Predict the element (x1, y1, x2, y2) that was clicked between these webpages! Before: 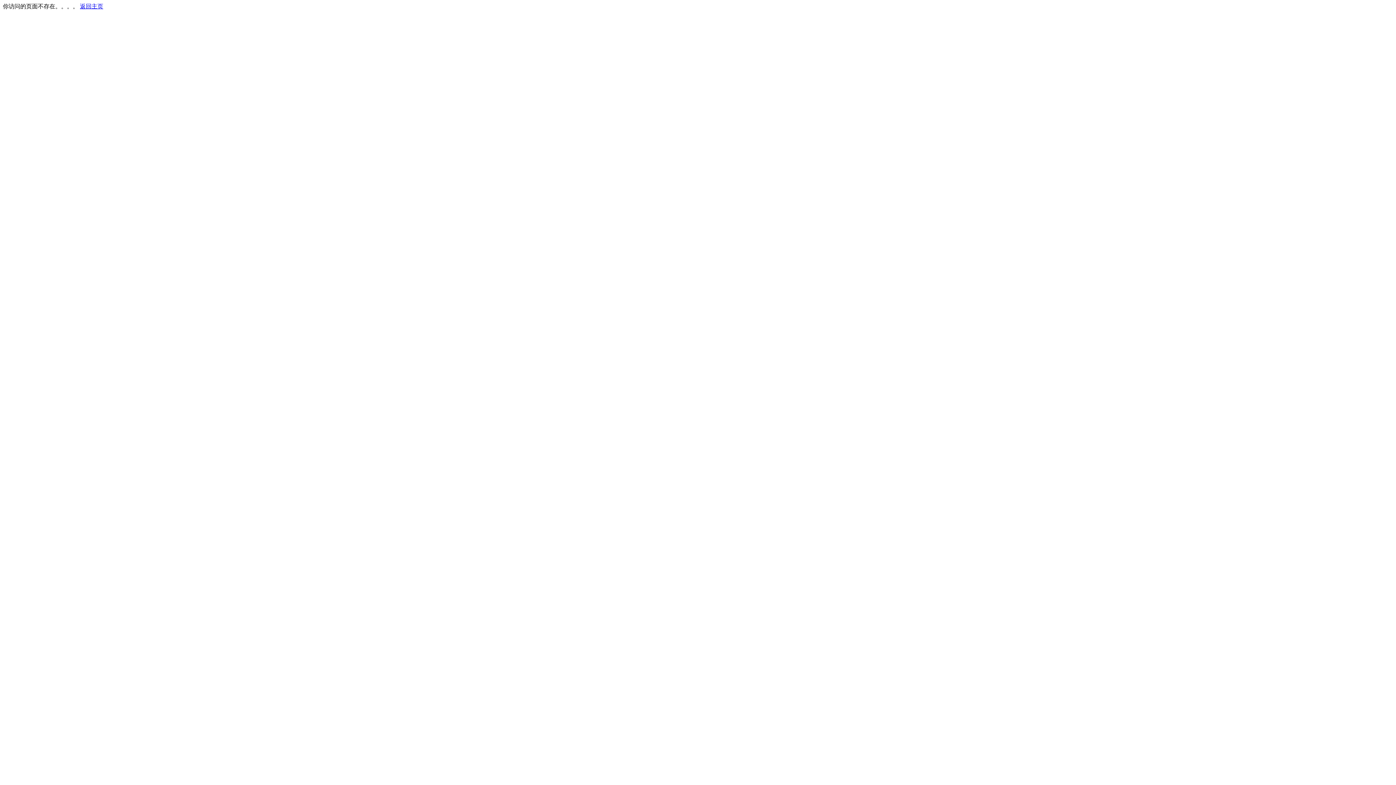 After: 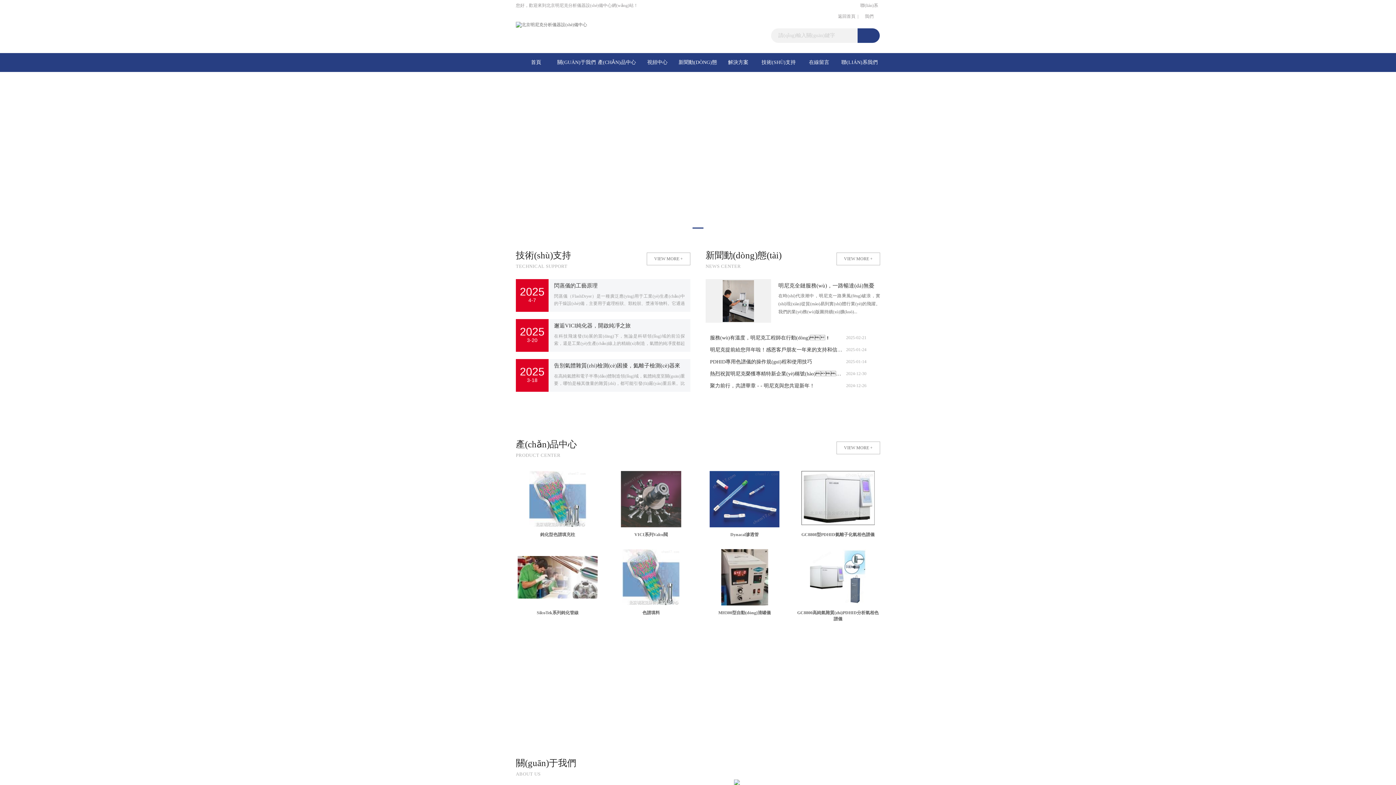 Action: bbox: (80, 3, 103, 9) label: 返回主页